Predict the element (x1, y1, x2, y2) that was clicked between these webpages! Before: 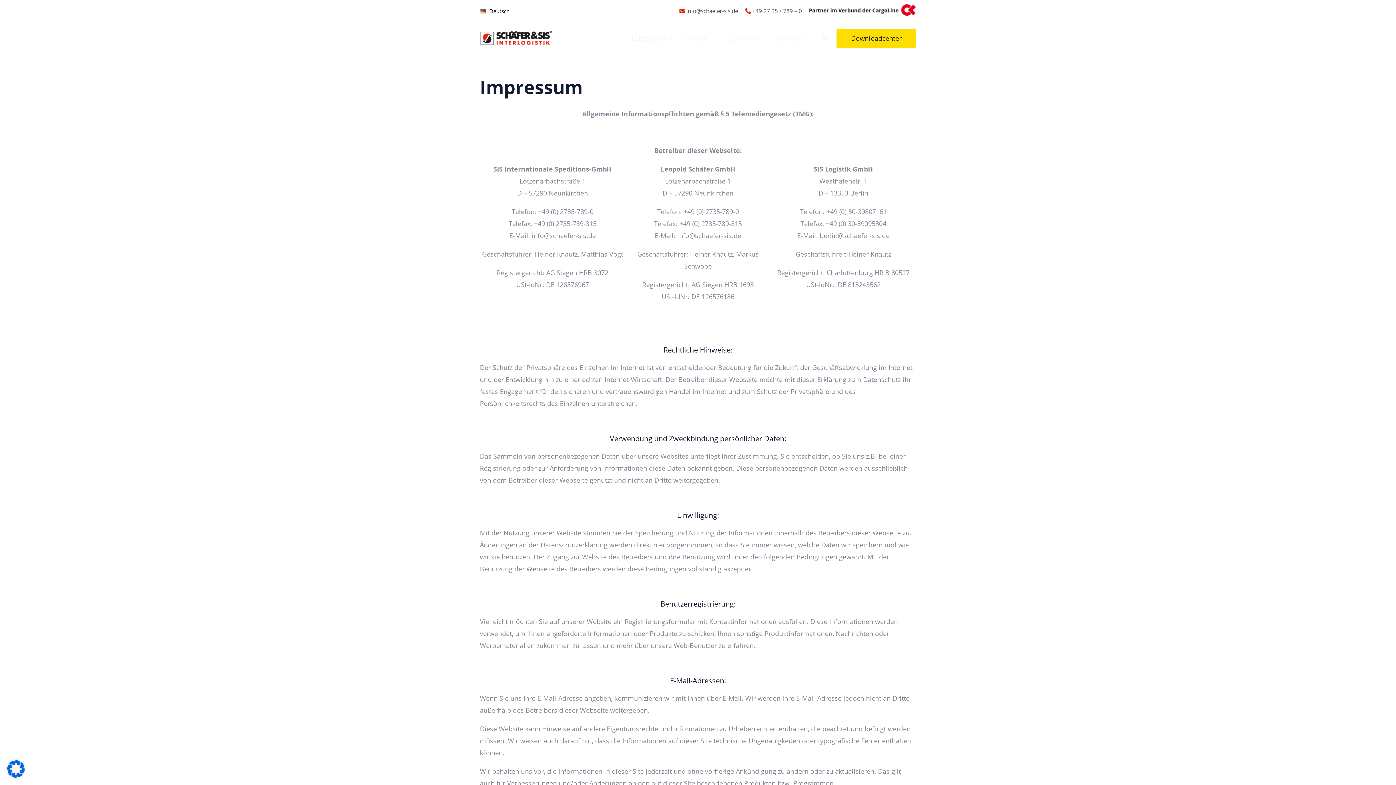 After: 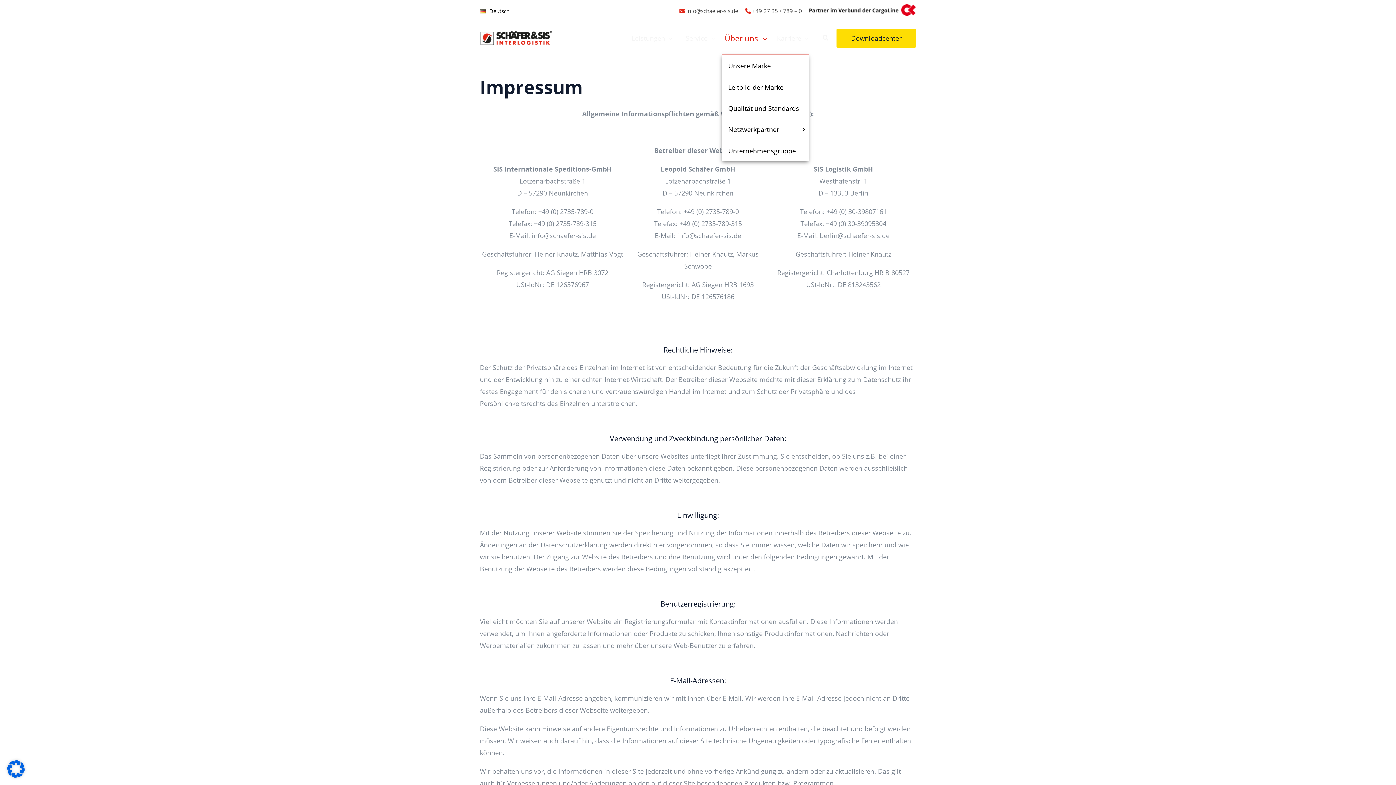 Action: bbox: (721, 21, 770, 54) label: Über uns